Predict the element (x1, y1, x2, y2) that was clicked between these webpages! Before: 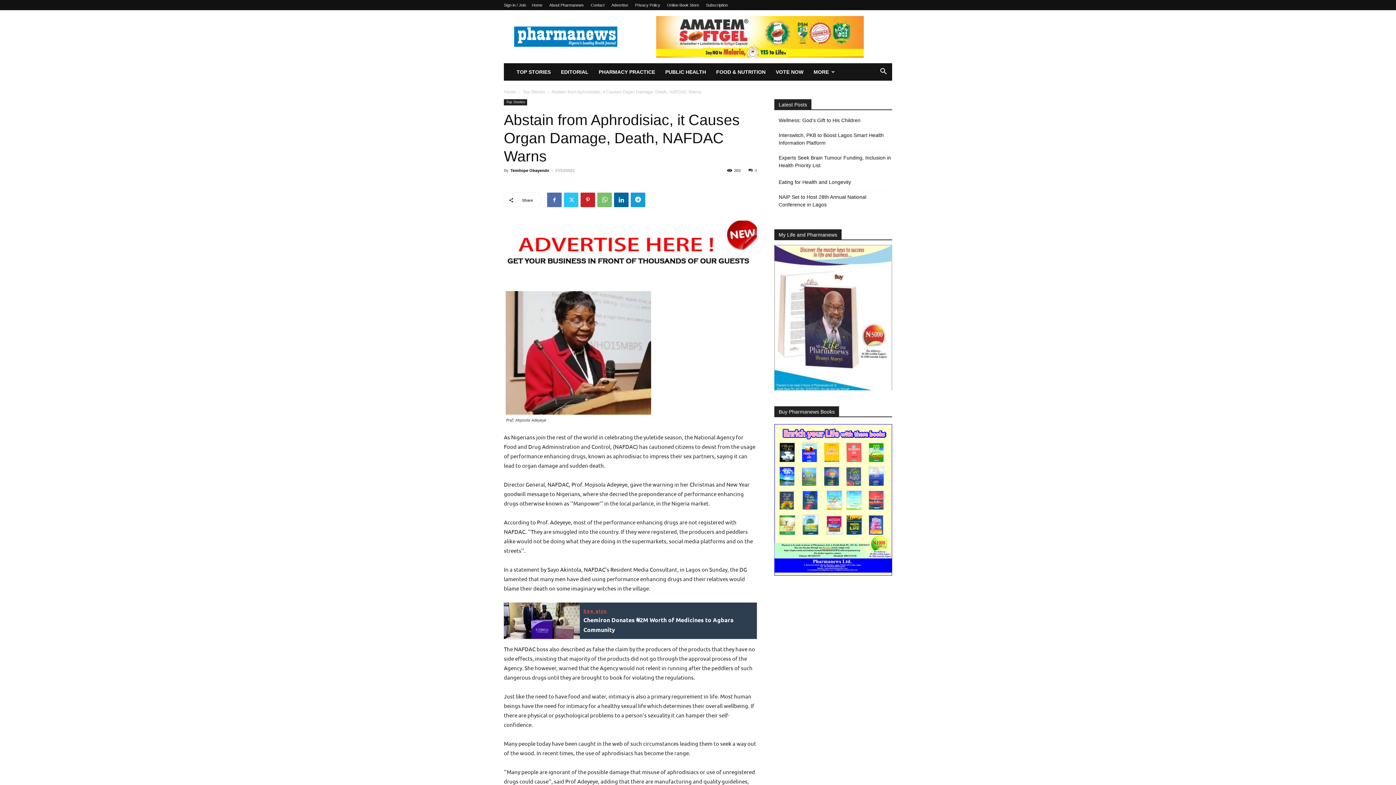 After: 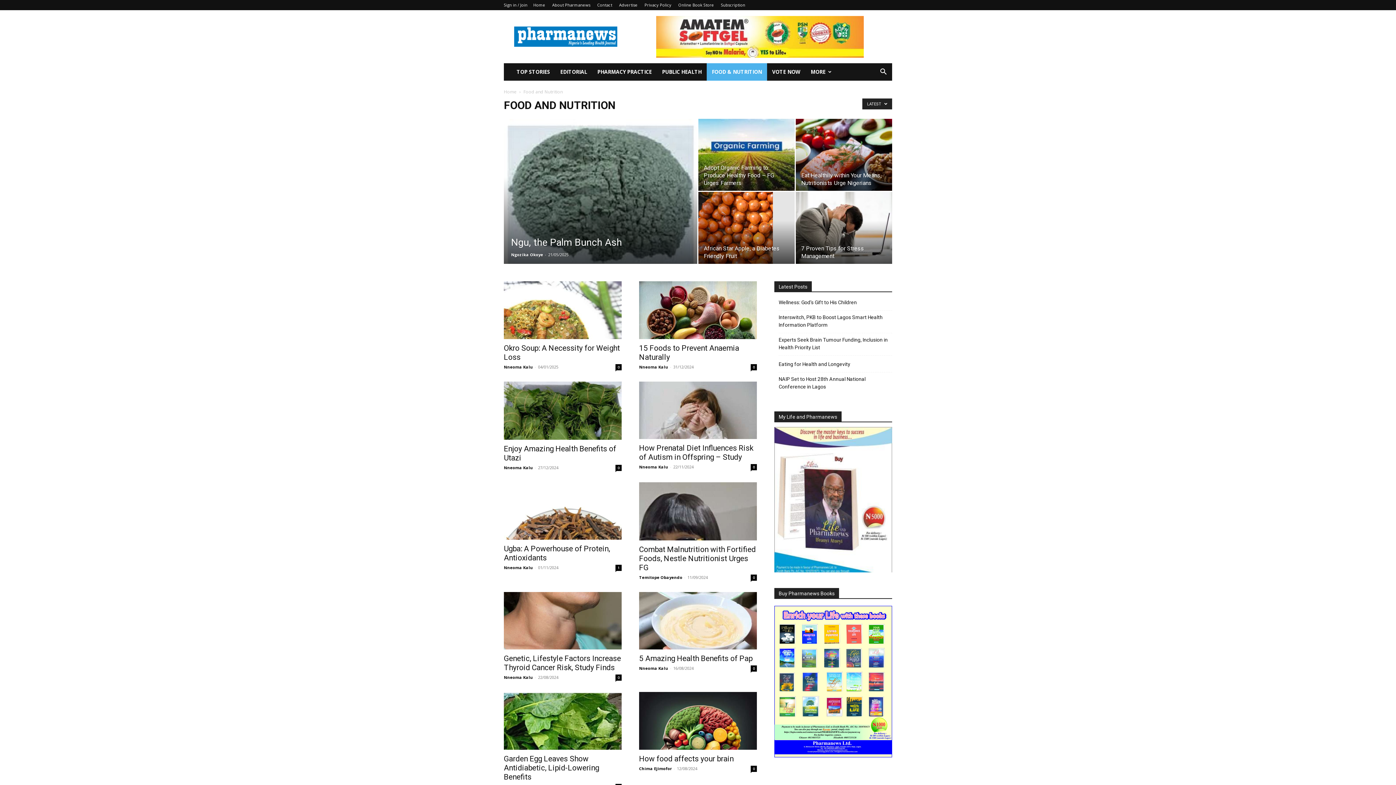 Action: bbox: (711, 63, 770, 80) label: FOOD & NUTRITION